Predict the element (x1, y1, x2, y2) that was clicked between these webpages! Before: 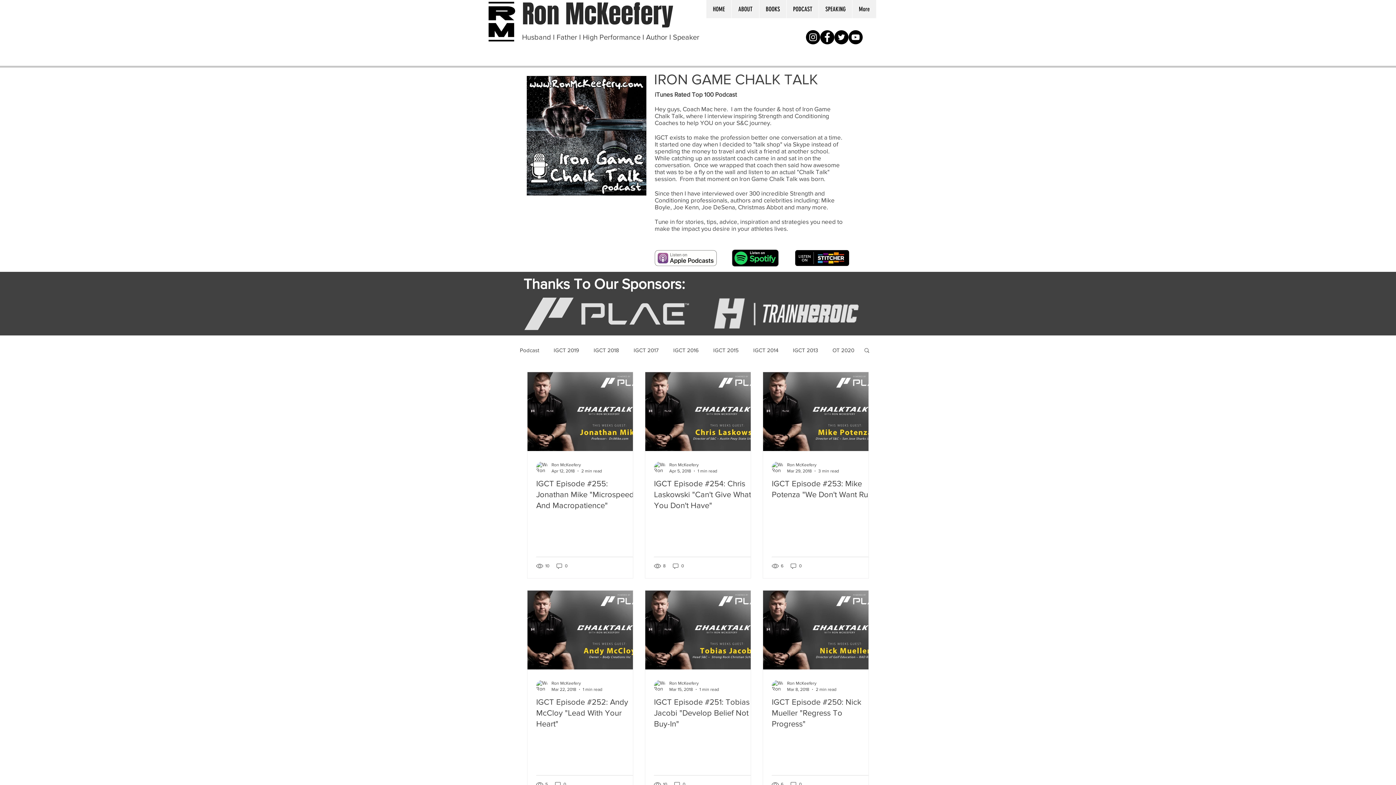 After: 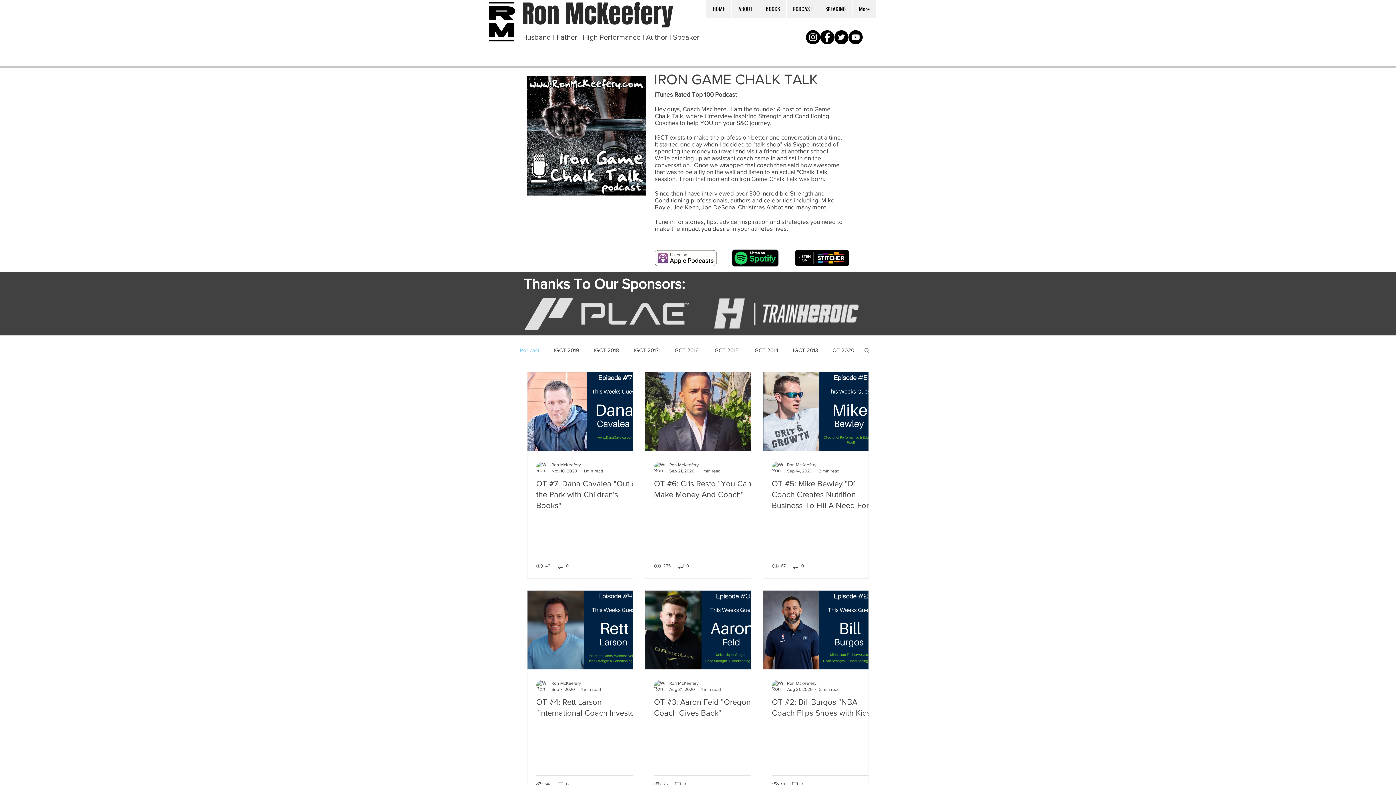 Action: bbox: (520, 347, 539, 353) label: Podcast